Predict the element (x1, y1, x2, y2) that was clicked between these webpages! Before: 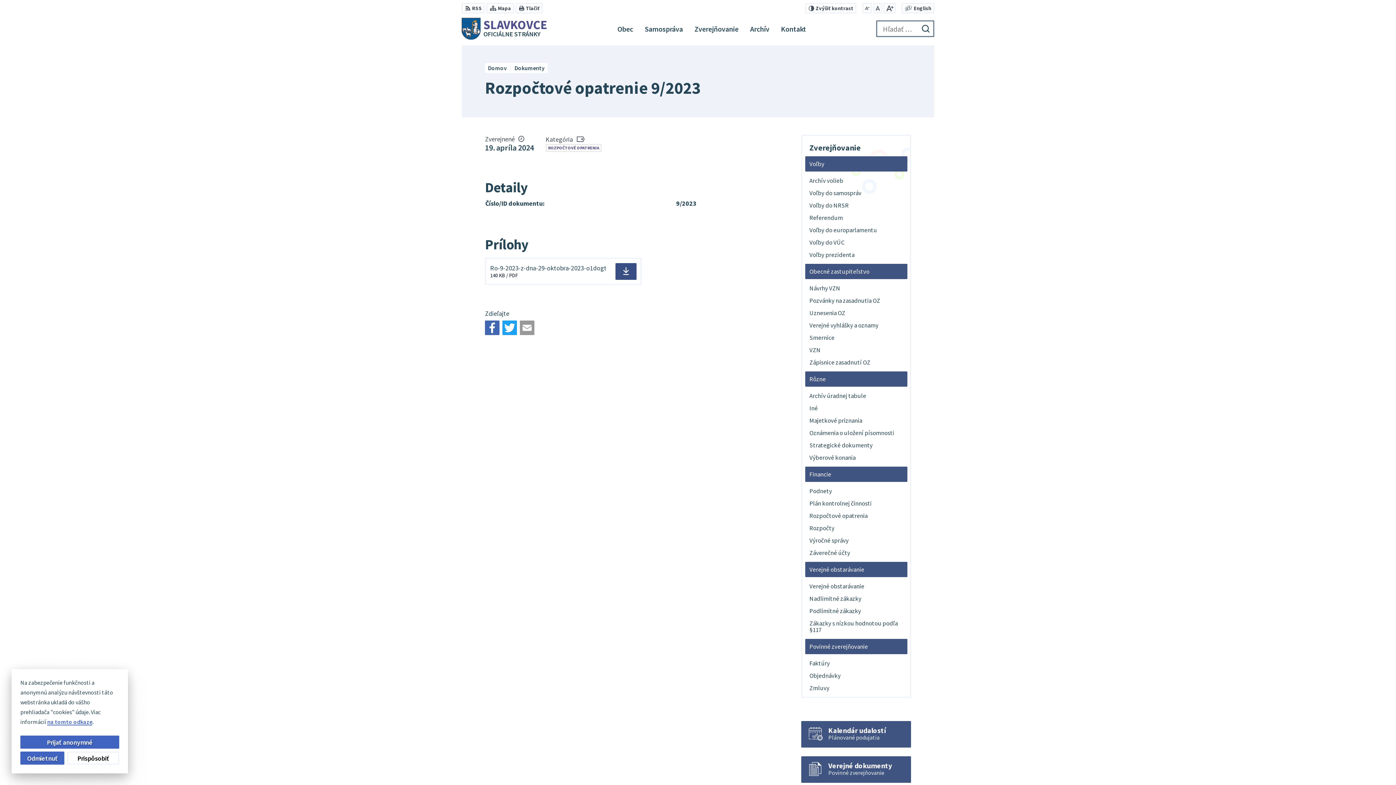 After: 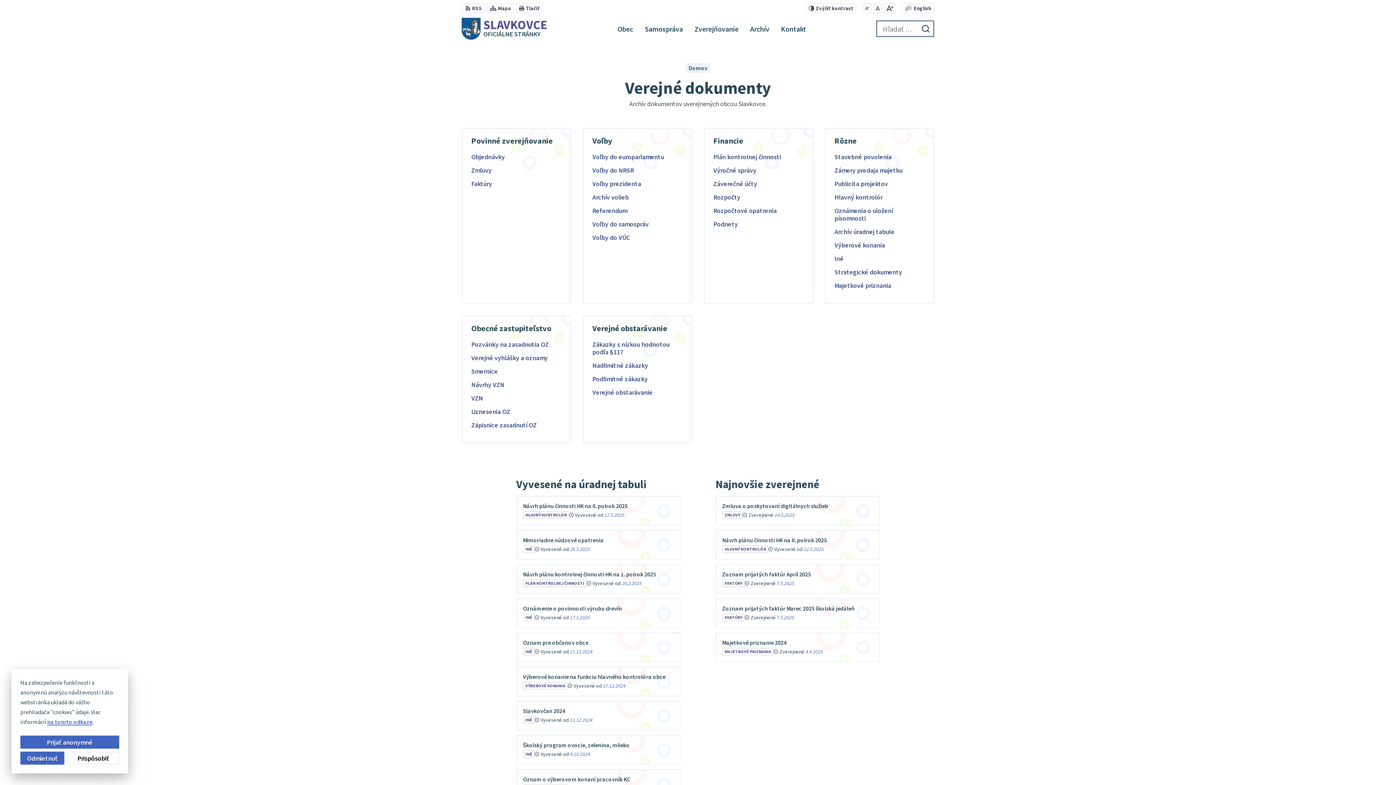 Action: bbox: (691, 18, 741, 39) label: Zverejňovanie